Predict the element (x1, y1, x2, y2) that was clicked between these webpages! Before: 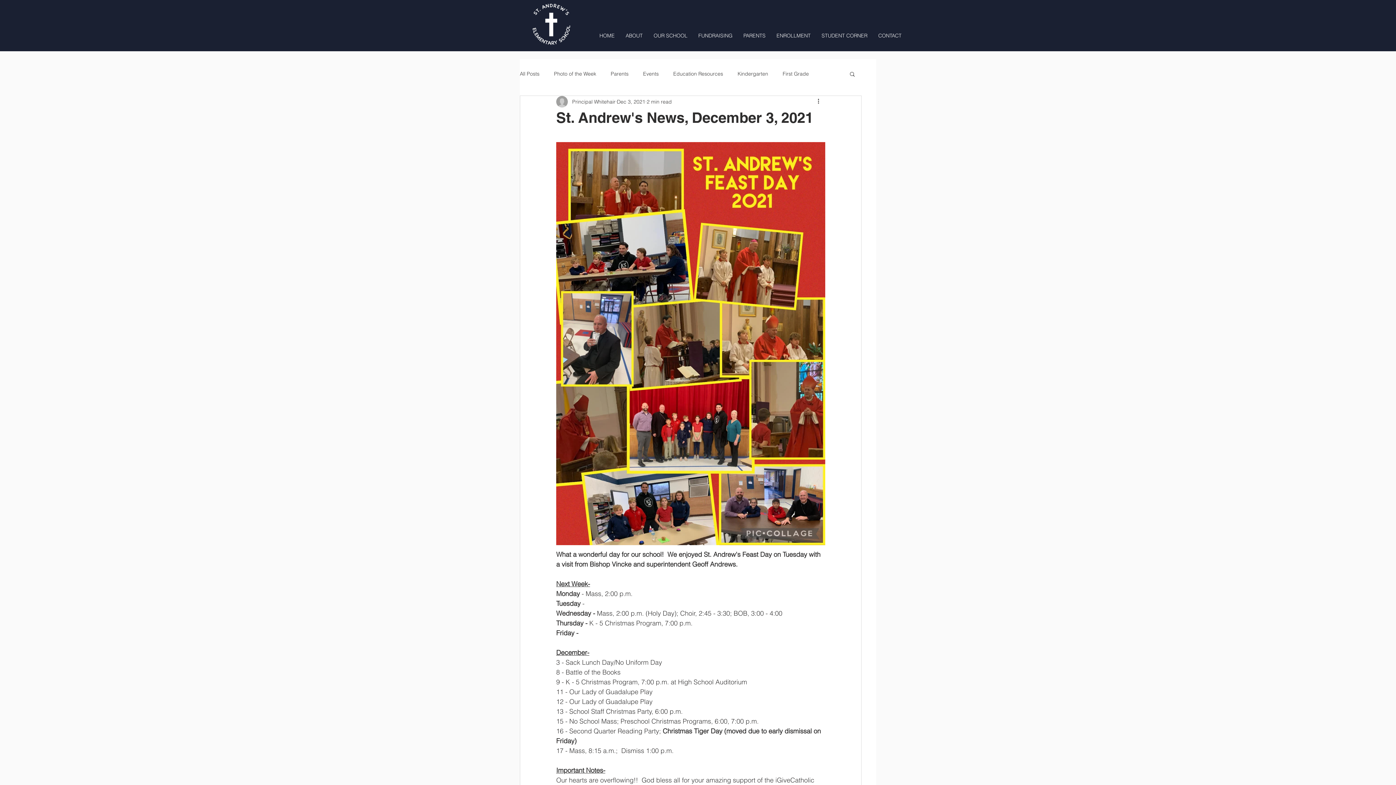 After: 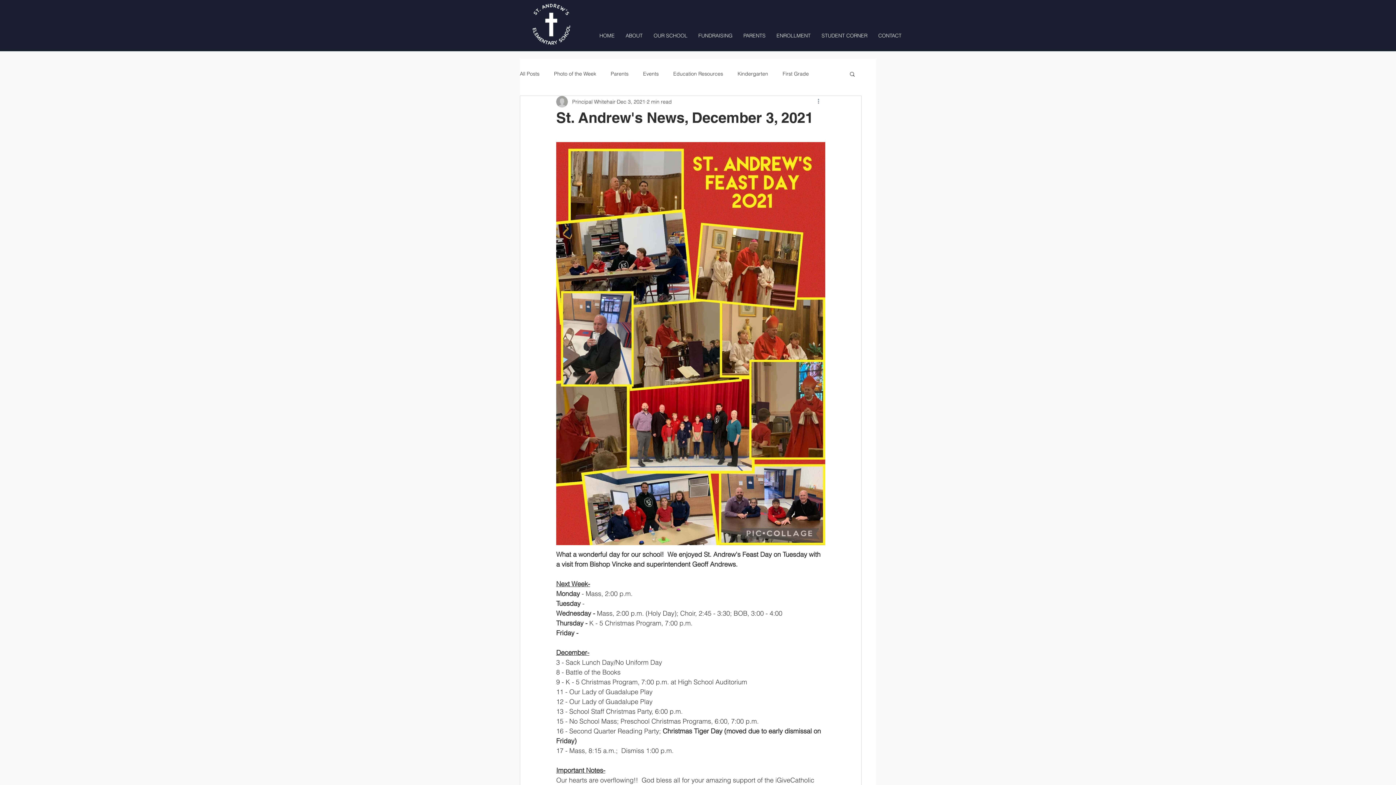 Action: label: More actions bbox: (816, 97, 825, 106)